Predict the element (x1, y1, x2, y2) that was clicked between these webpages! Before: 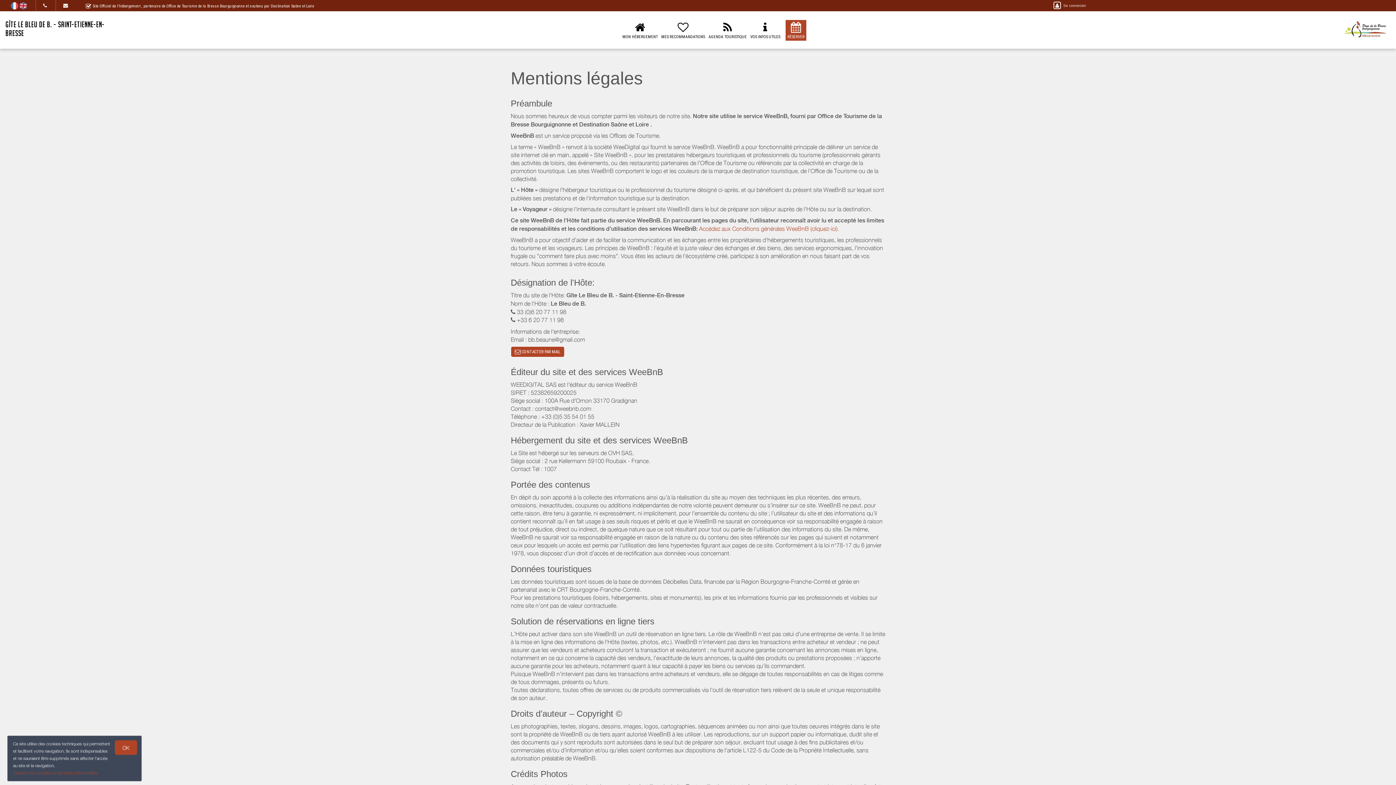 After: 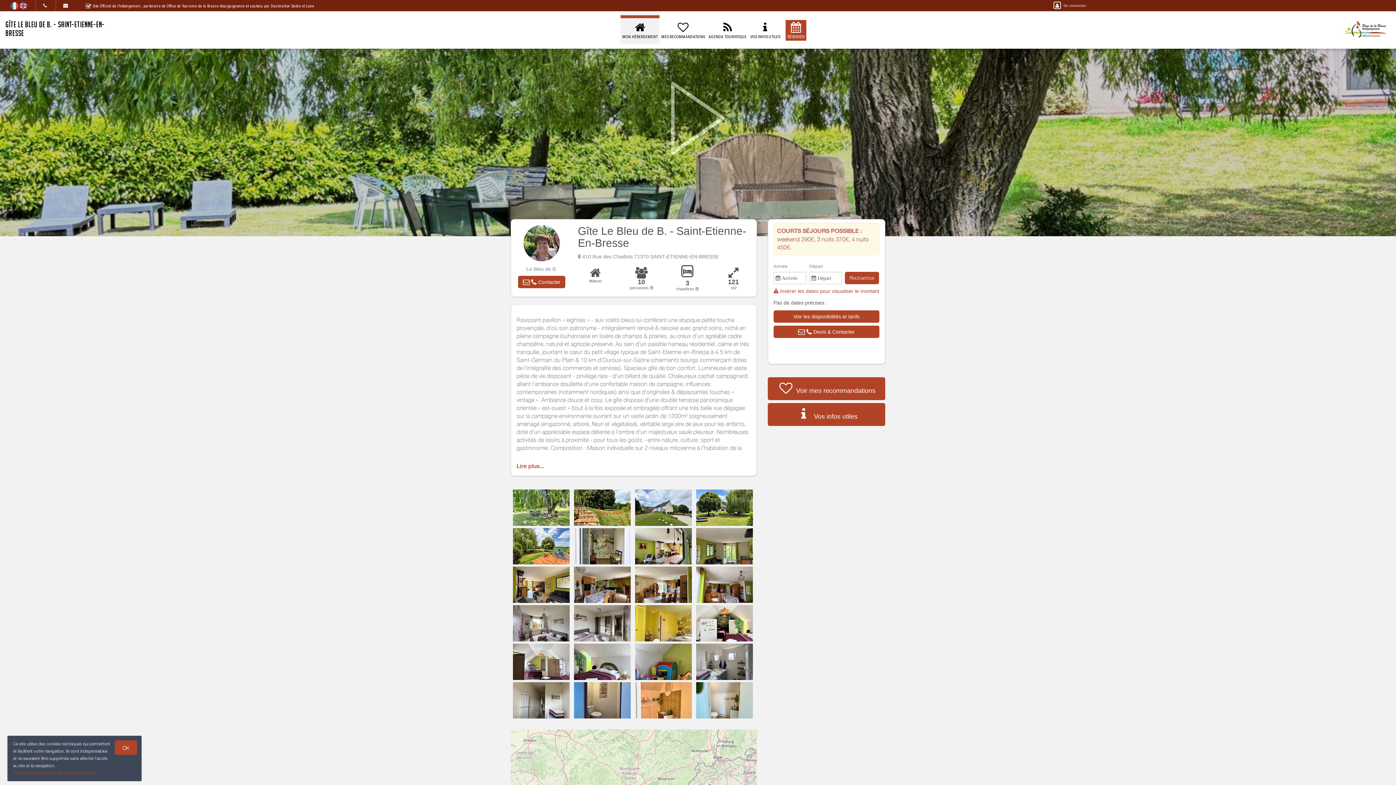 Action: bbox: (620, 20, 659, 40) label: 
MON HÉBERGEMENT